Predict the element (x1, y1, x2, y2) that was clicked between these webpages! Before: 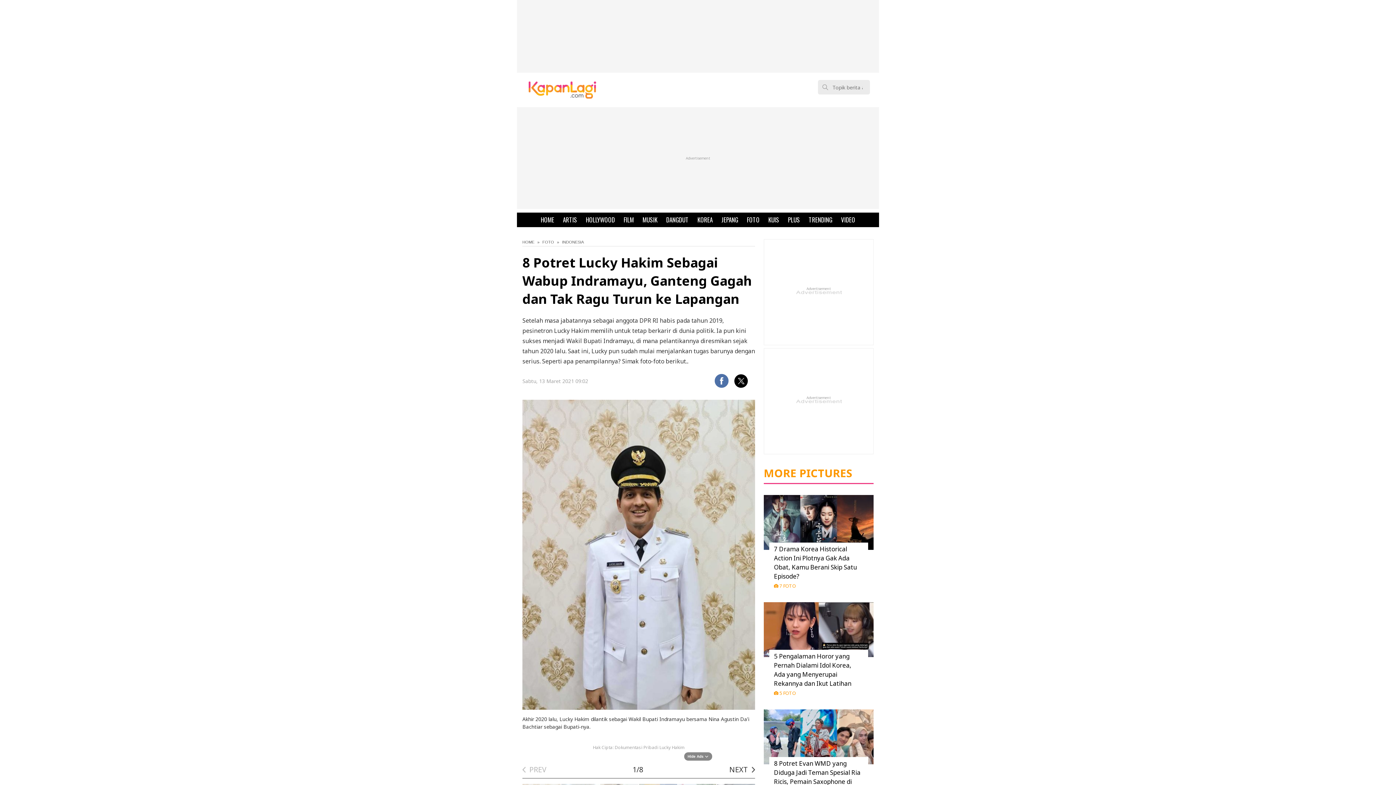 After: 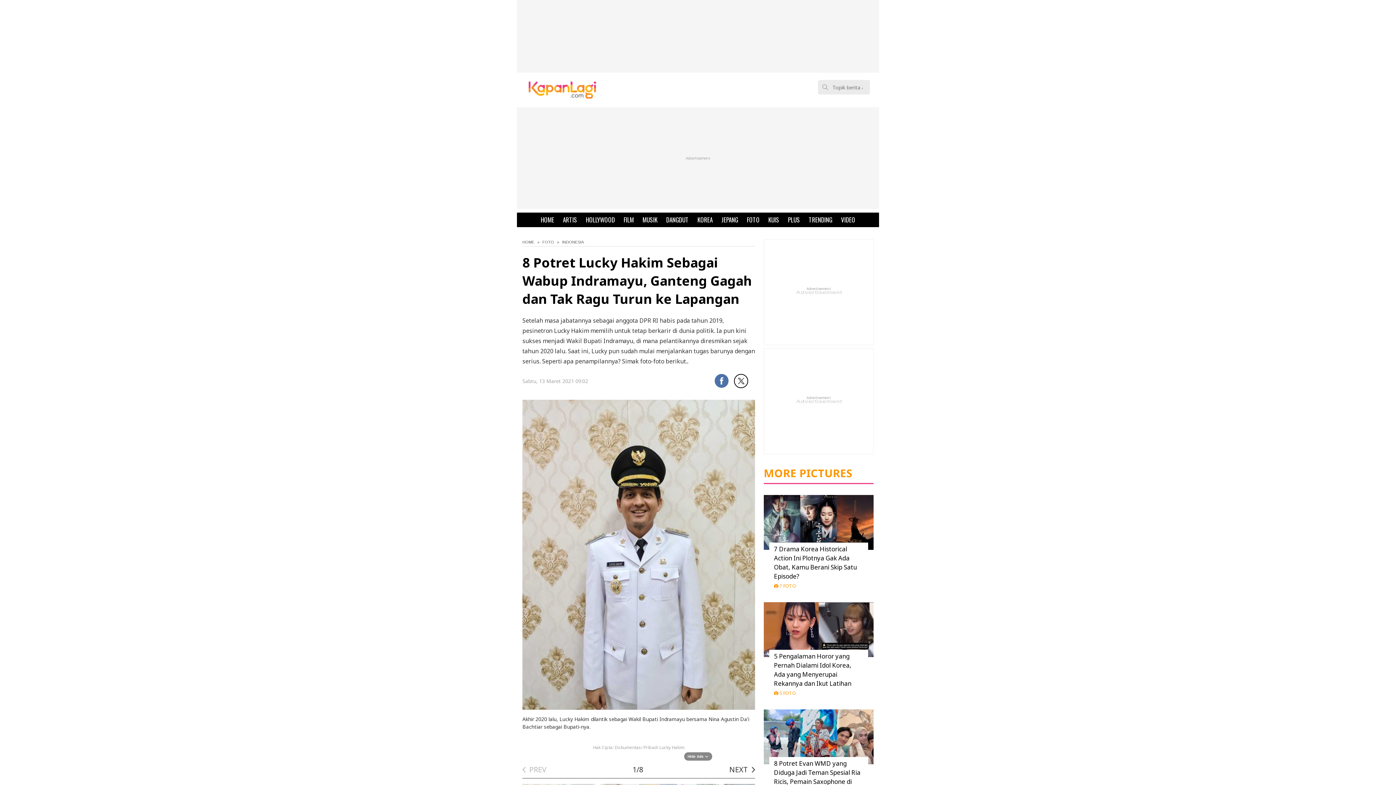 Action: bbox: (733, 373, 749, 389) label: Share to Twitter